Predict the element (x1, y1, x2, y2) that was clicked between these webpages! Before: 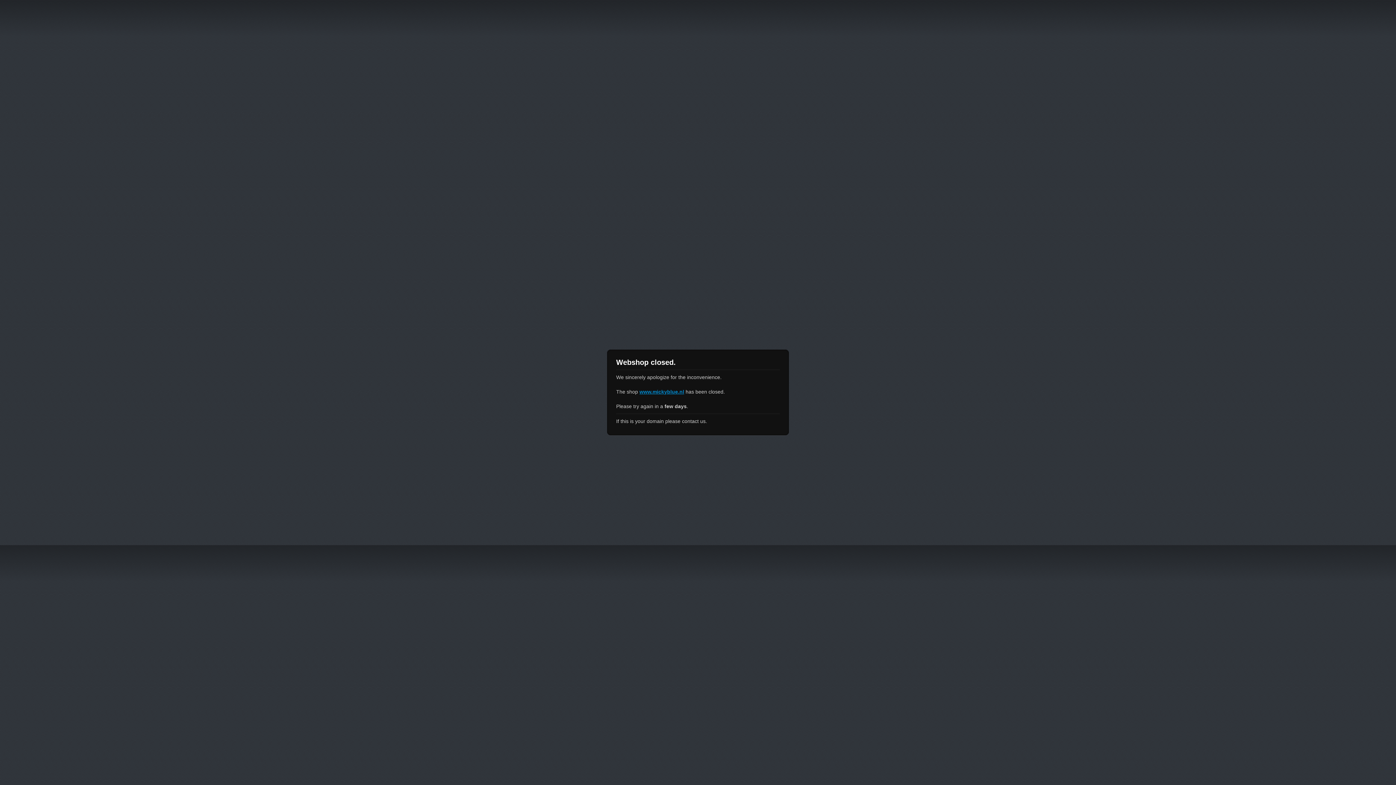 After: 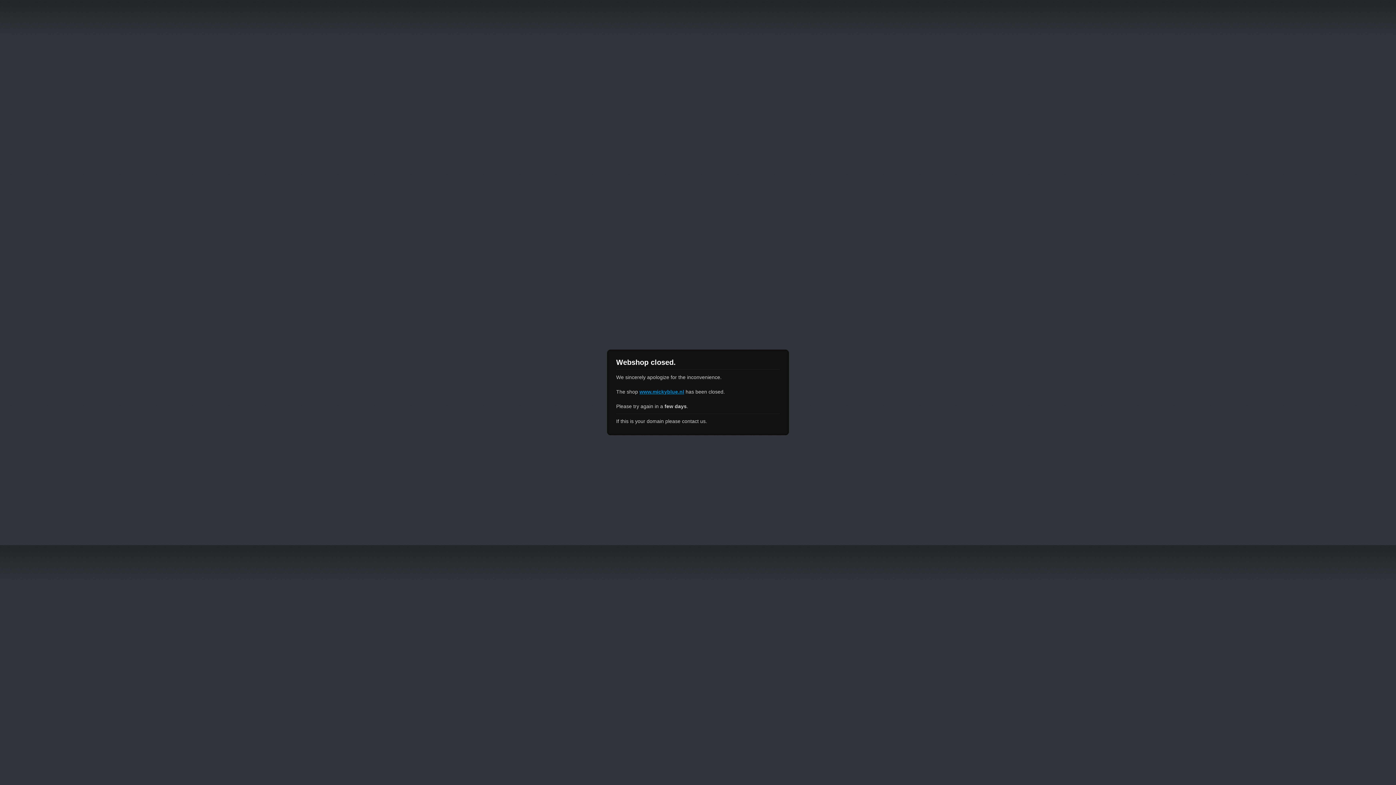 Action: bbox: (639, 389, 684, 394) label: www.mickyblue.nl